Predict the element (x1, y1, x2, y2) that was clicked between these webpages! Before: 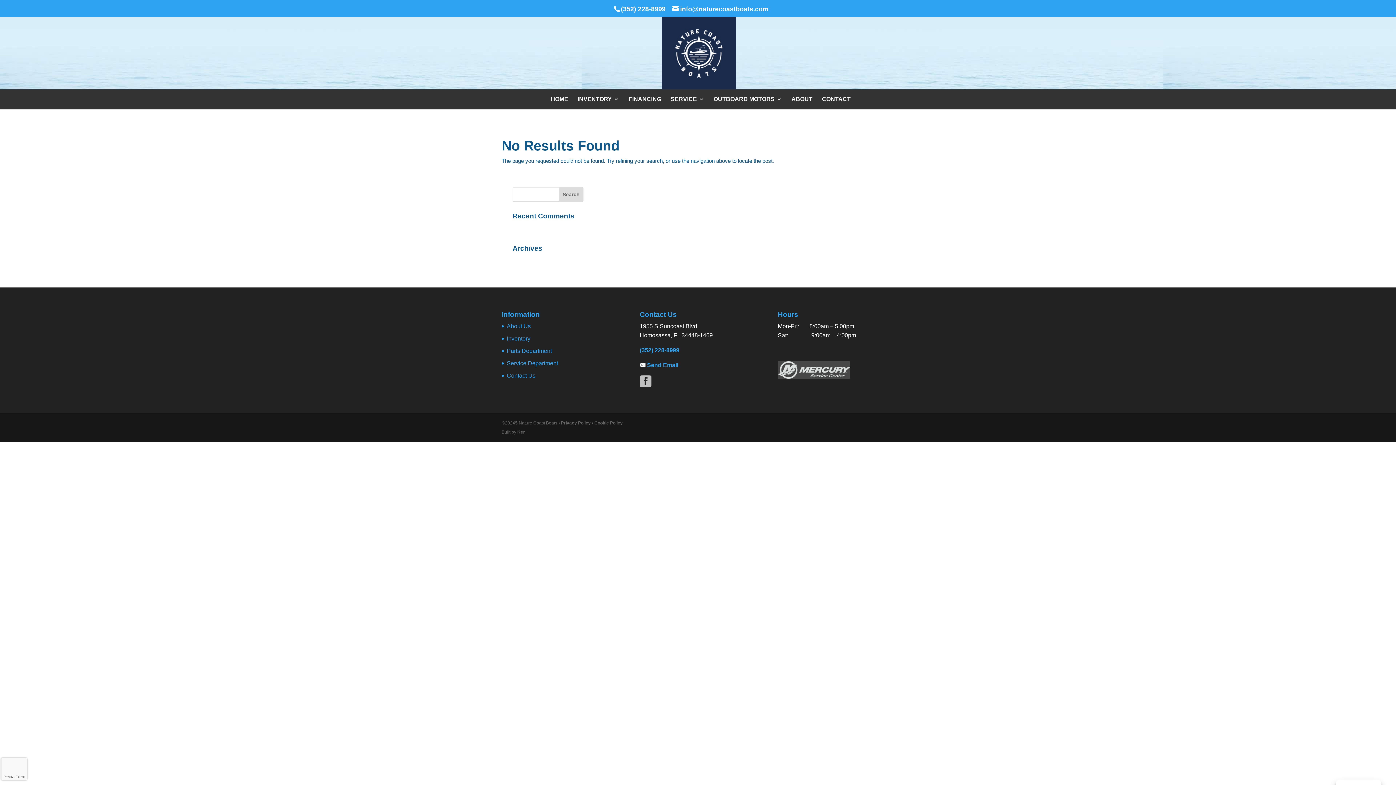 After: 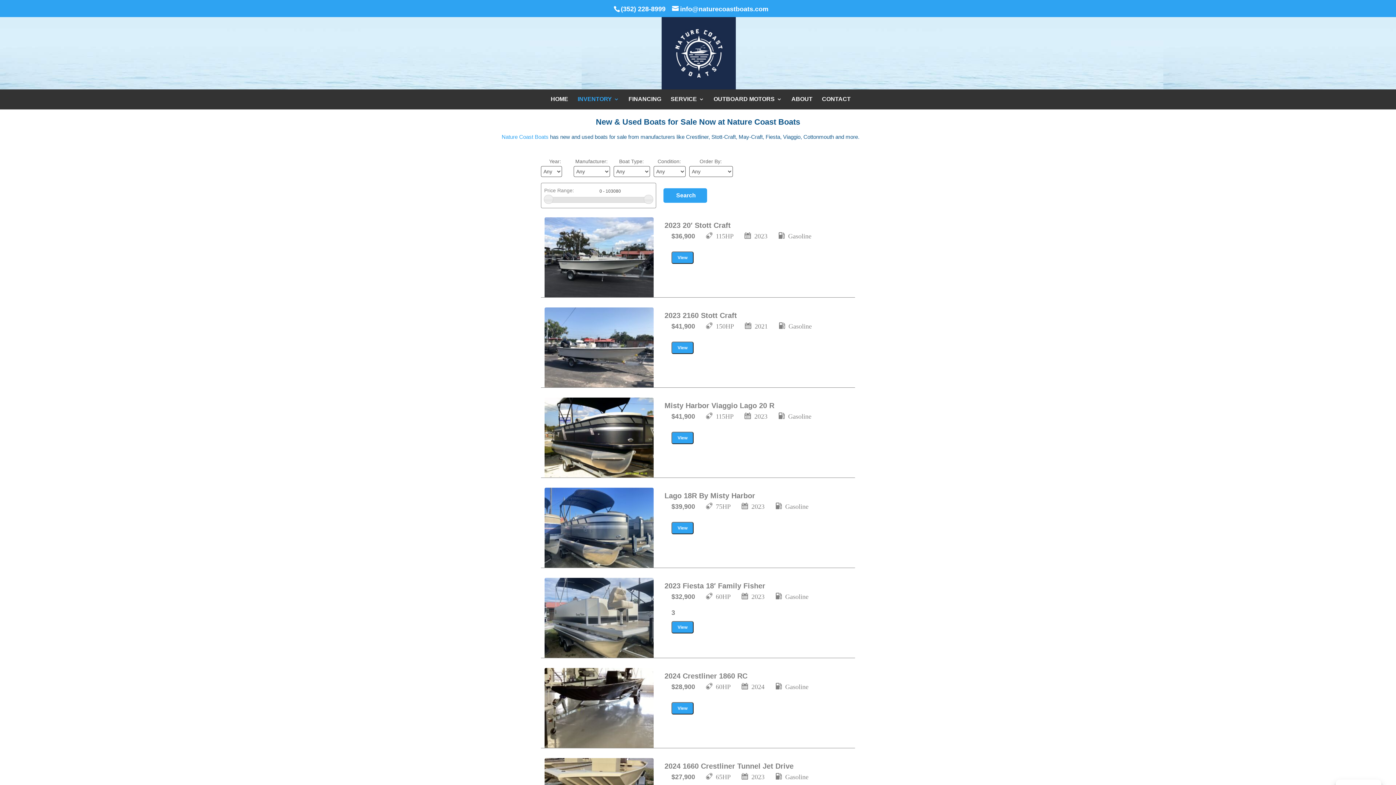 Action: label: INVENTORY bbox: (577, 96, 619, 114)